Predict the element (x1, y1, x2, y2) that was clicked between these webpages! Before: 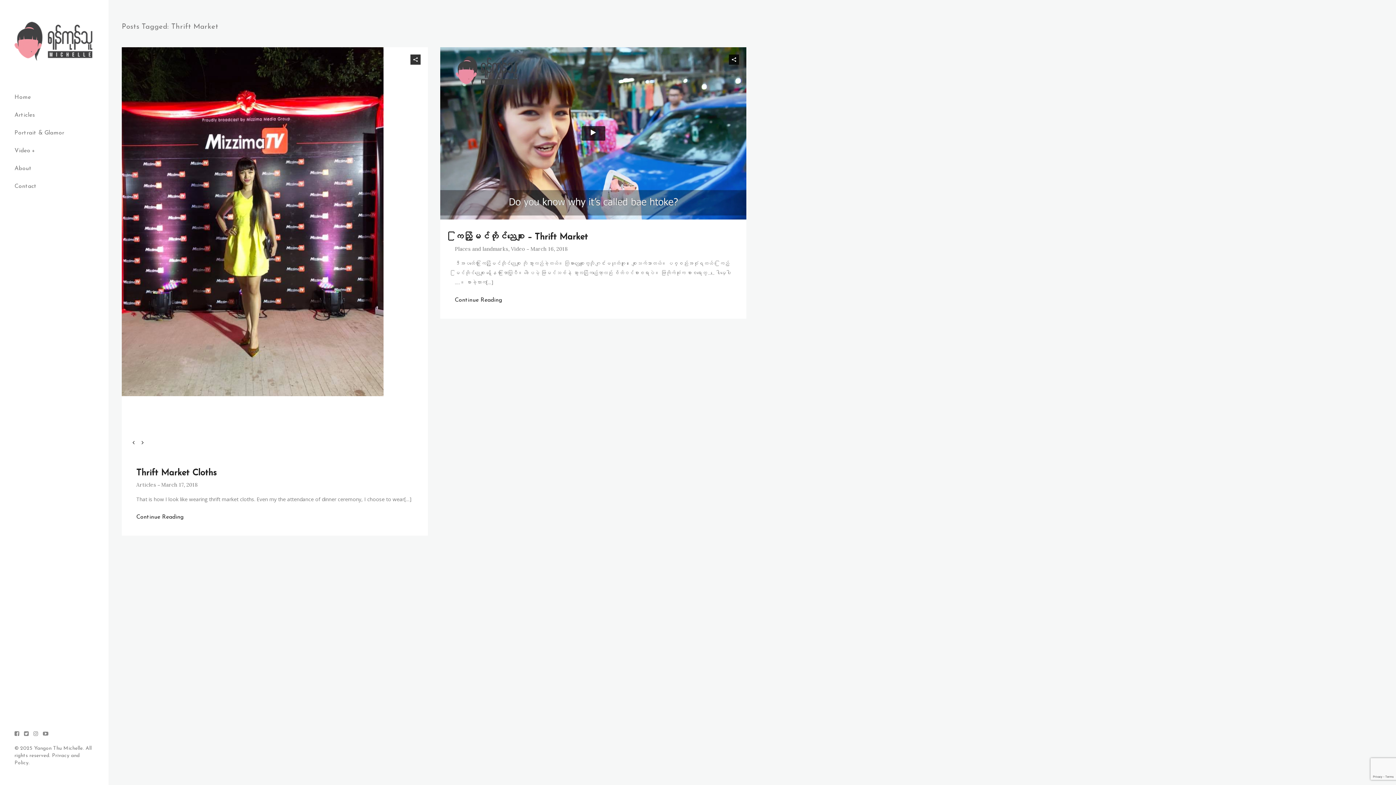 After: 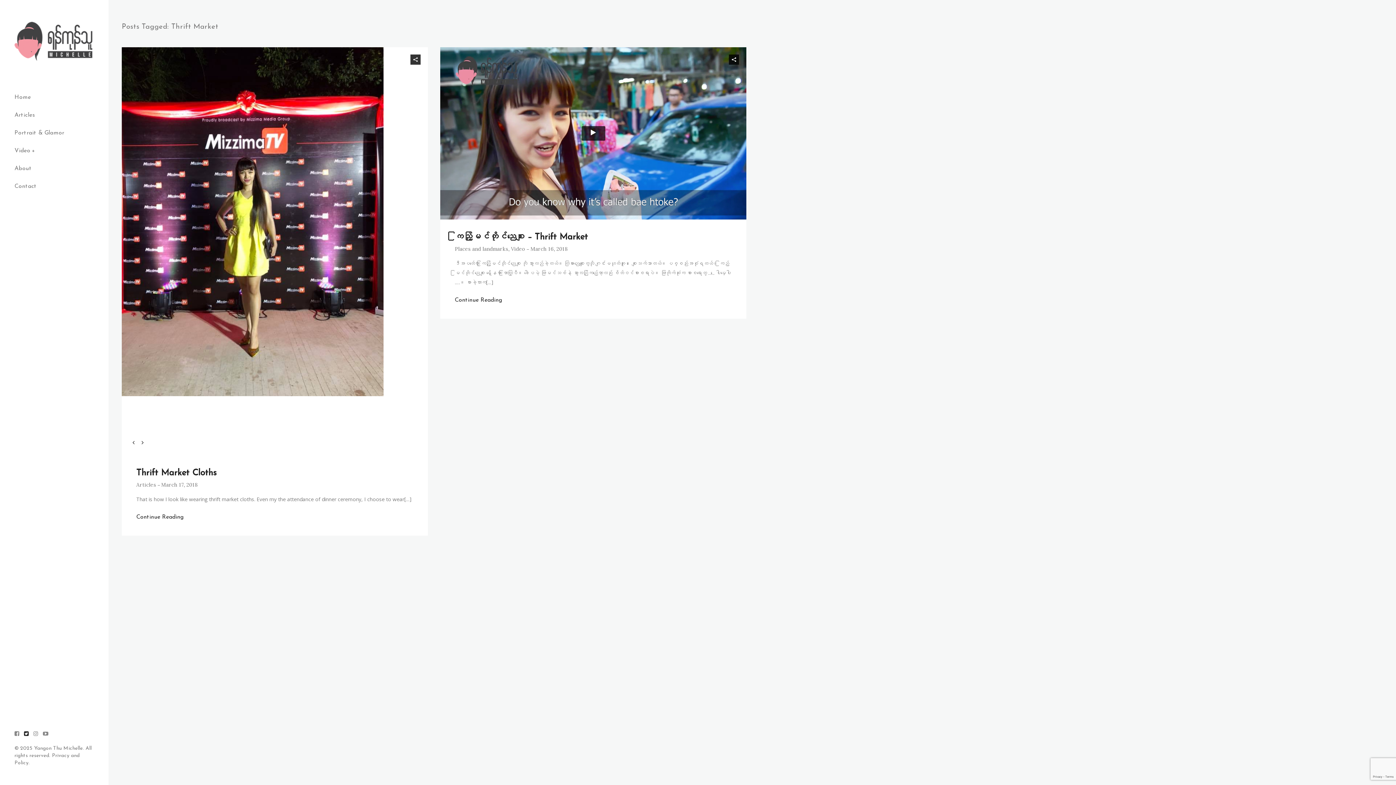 Action: bbox: (24, 730, 28, 738)